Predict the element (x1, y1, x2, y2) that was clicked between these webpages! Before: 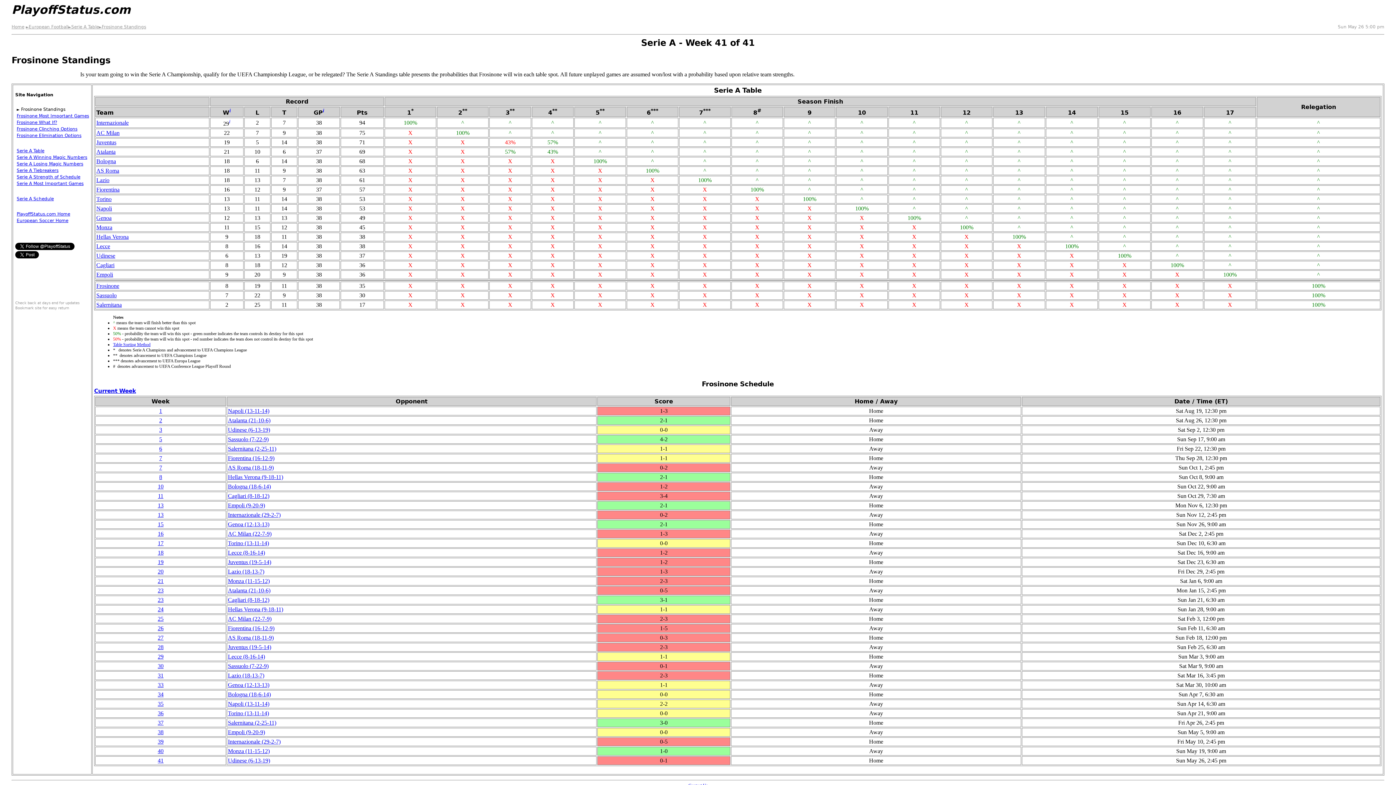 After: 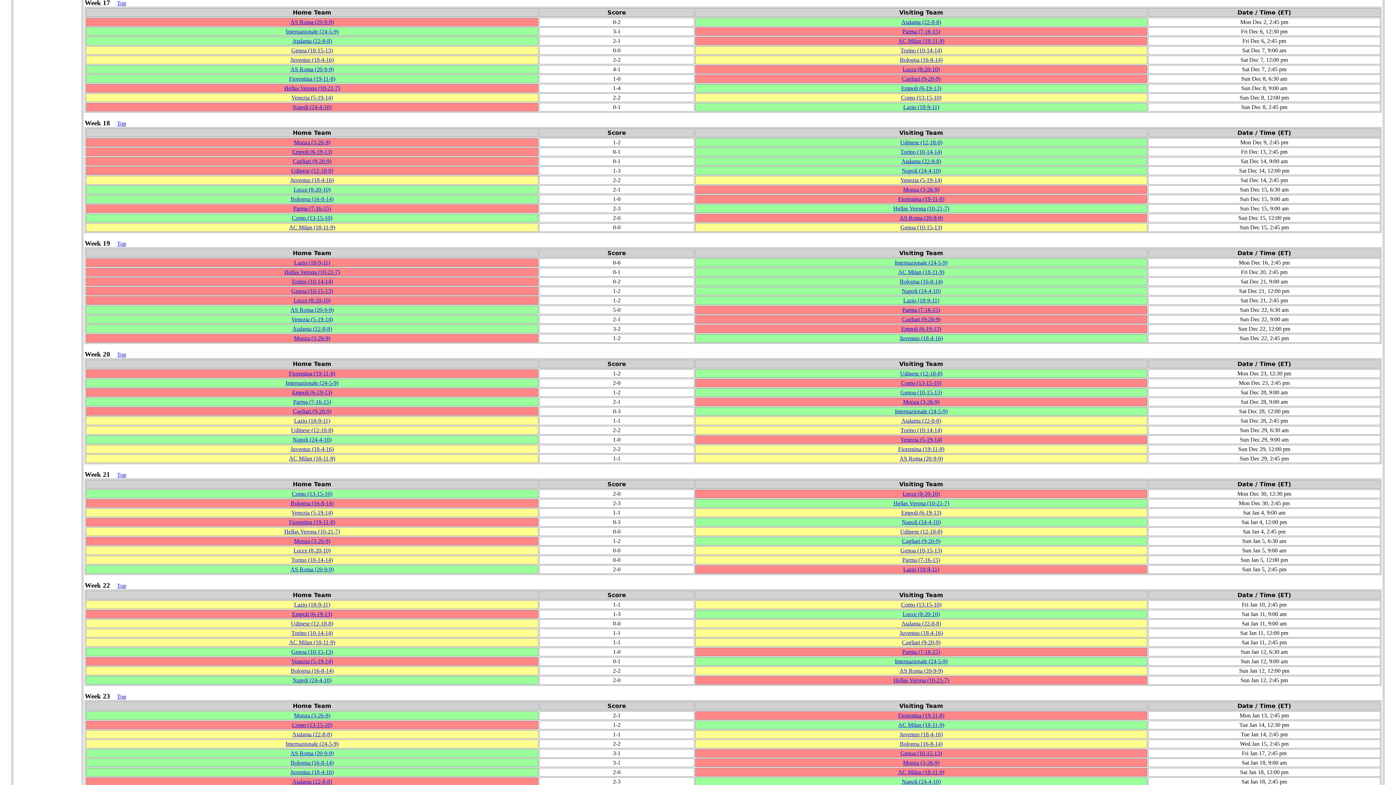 Action: label: 17 bbox: (157, 540, 163, 546)